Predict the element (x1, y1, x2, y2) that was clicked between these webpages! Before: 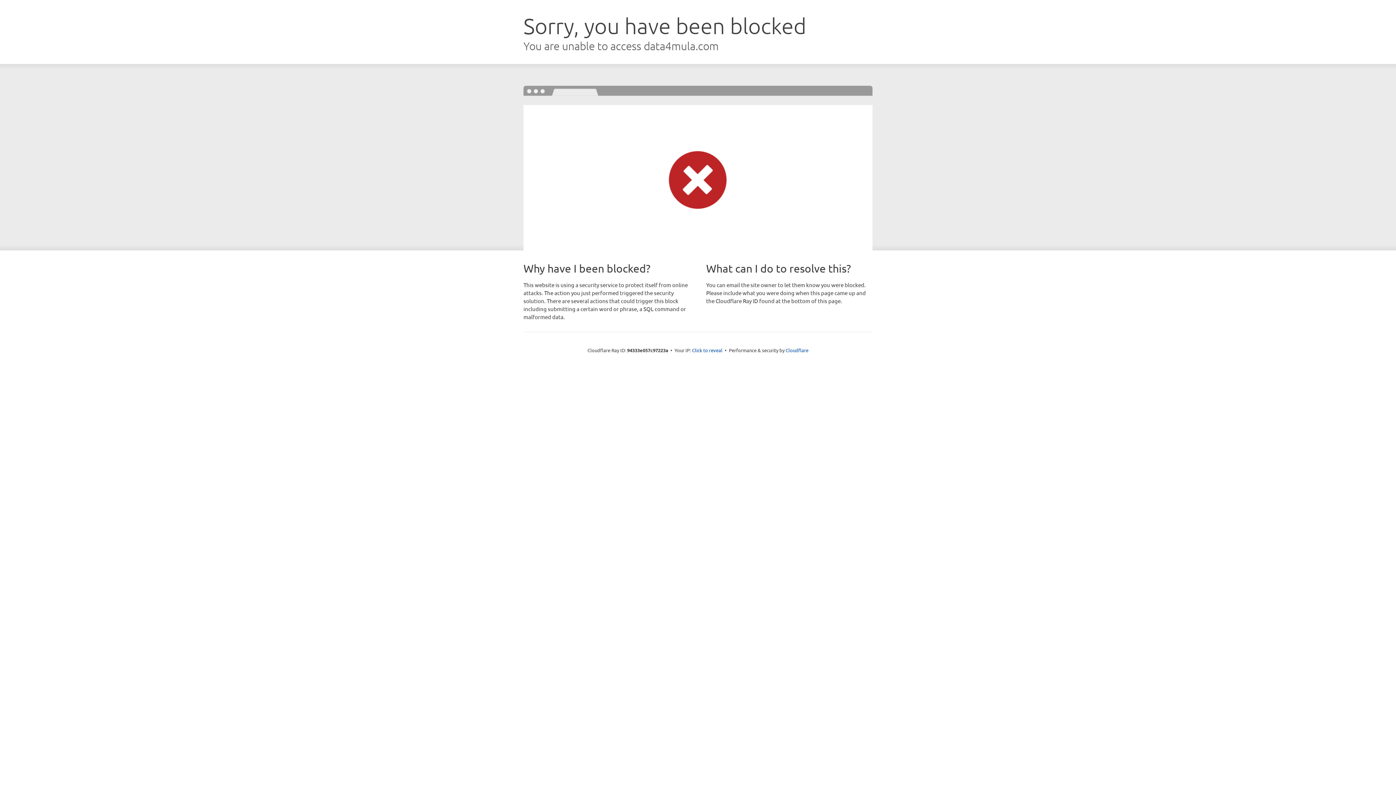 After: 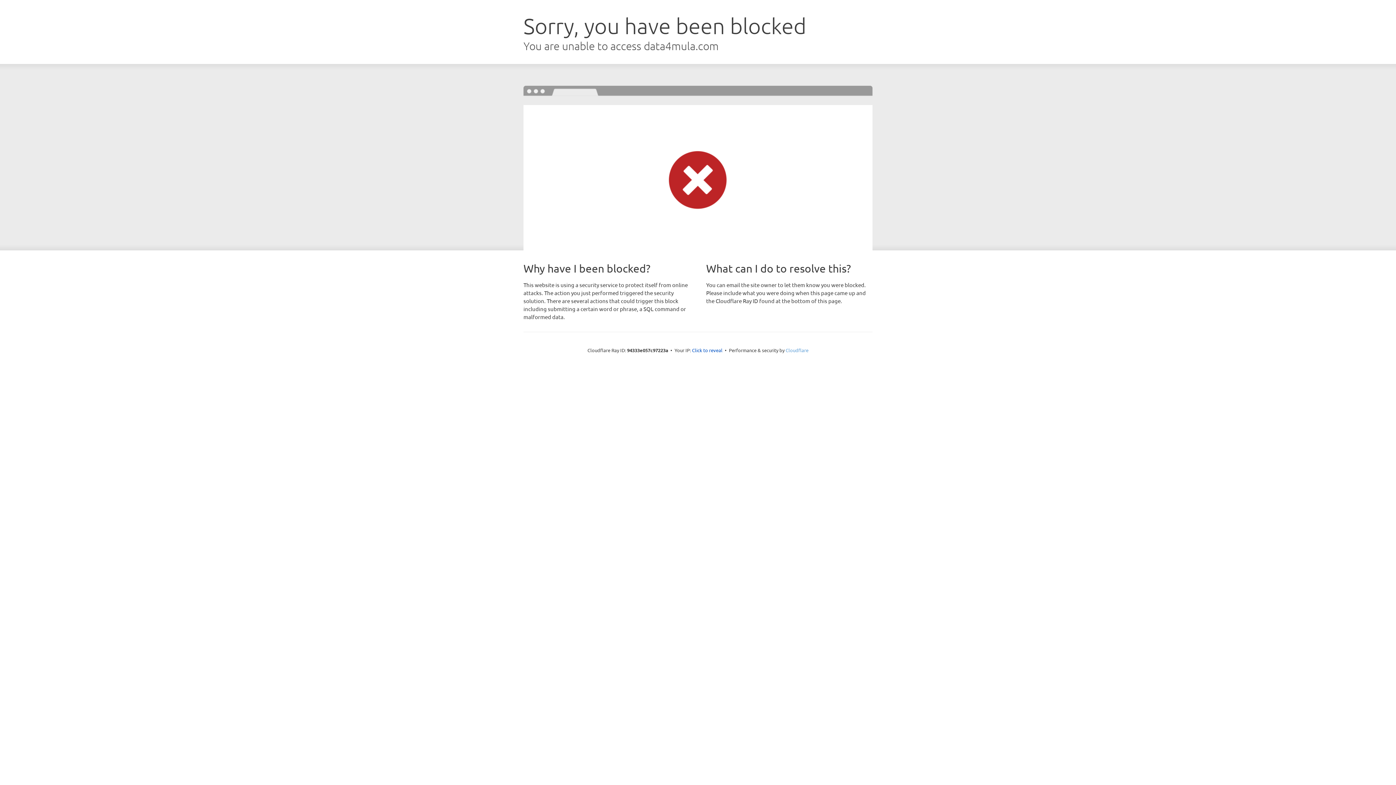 Action: bbox: (785, 347, 808, 353) label: Cloudflare